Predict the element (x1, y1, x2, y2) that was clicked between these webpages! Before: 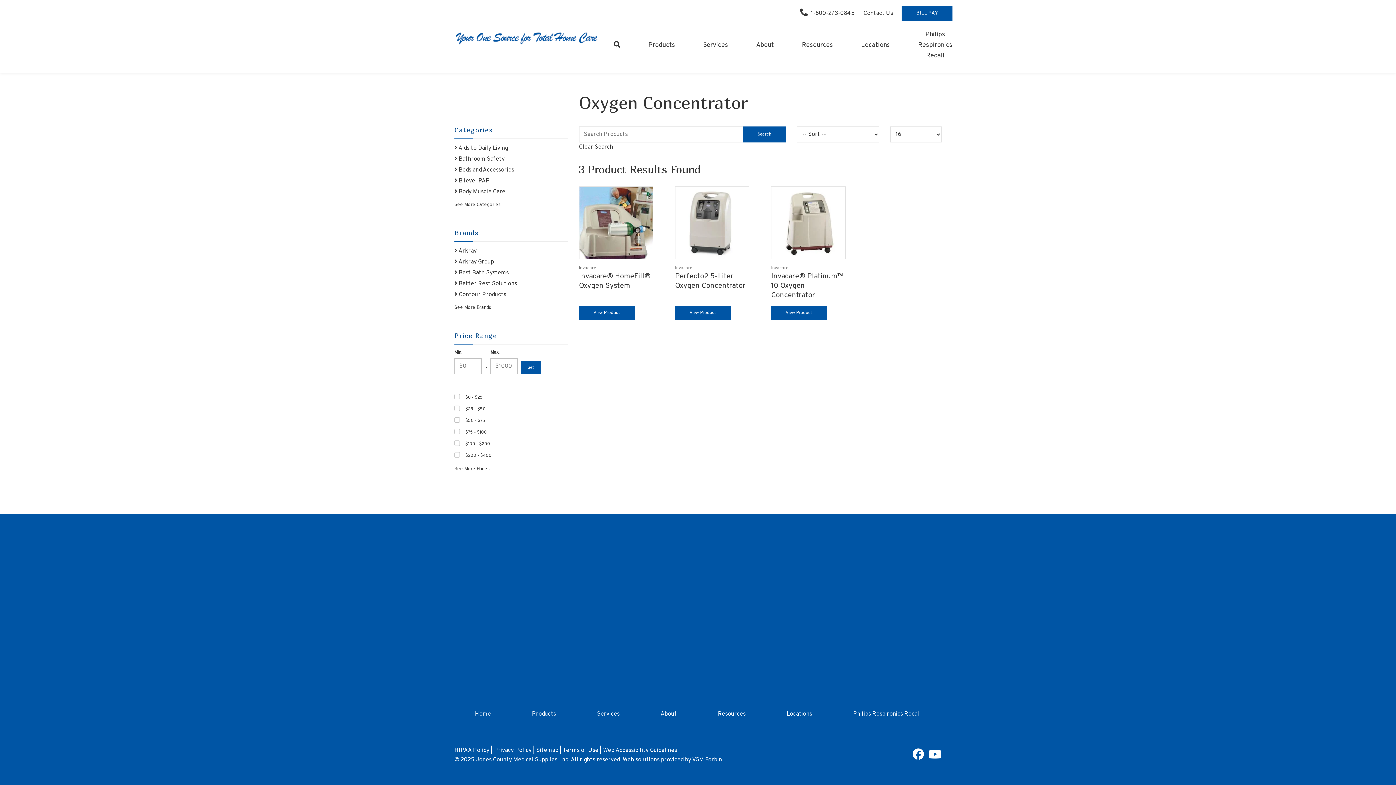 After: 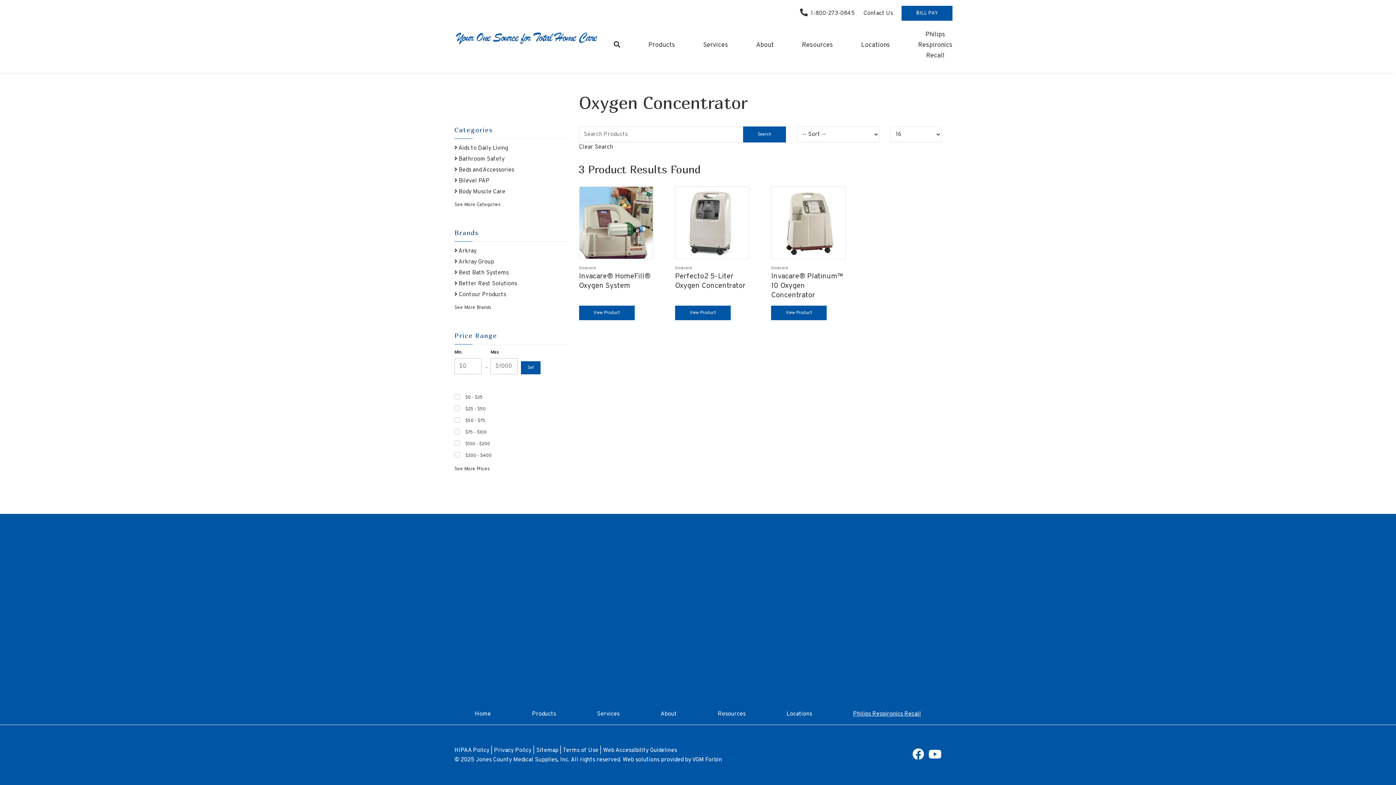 Action: bbox: (853, 710, 921, 718) label: Philips Respironics Recall